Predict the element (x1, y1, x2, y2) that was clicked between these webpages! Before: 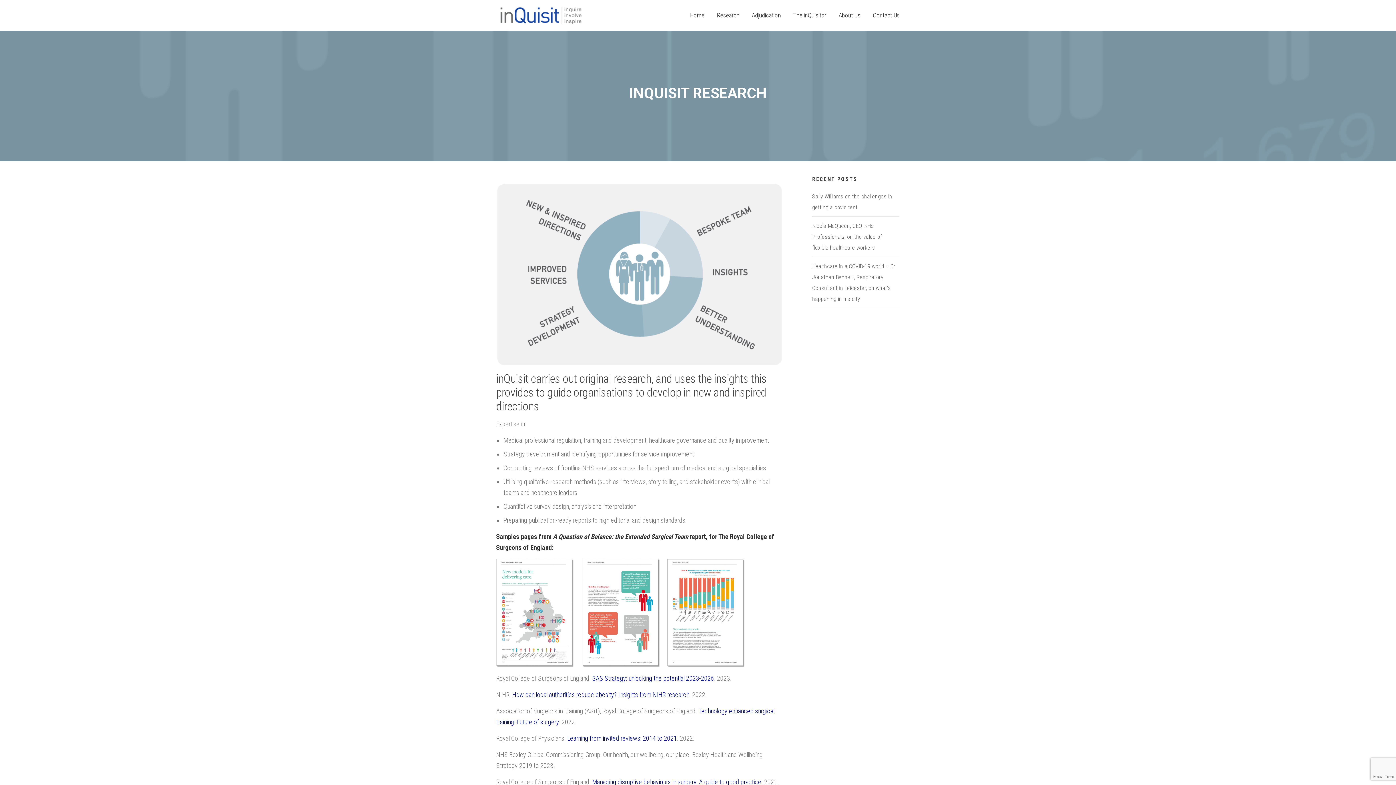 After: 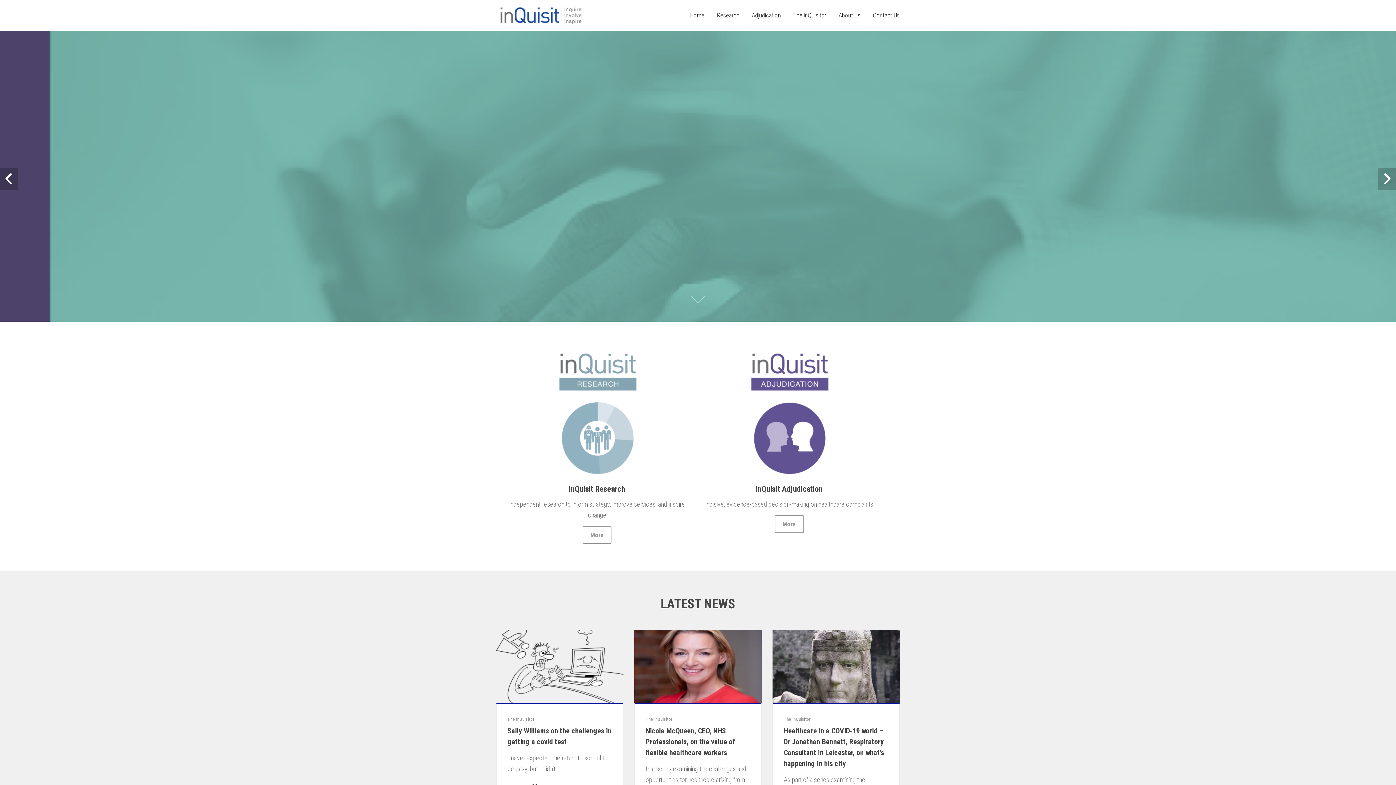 Action: label: Home bbox: (684, 0, 710, 30)